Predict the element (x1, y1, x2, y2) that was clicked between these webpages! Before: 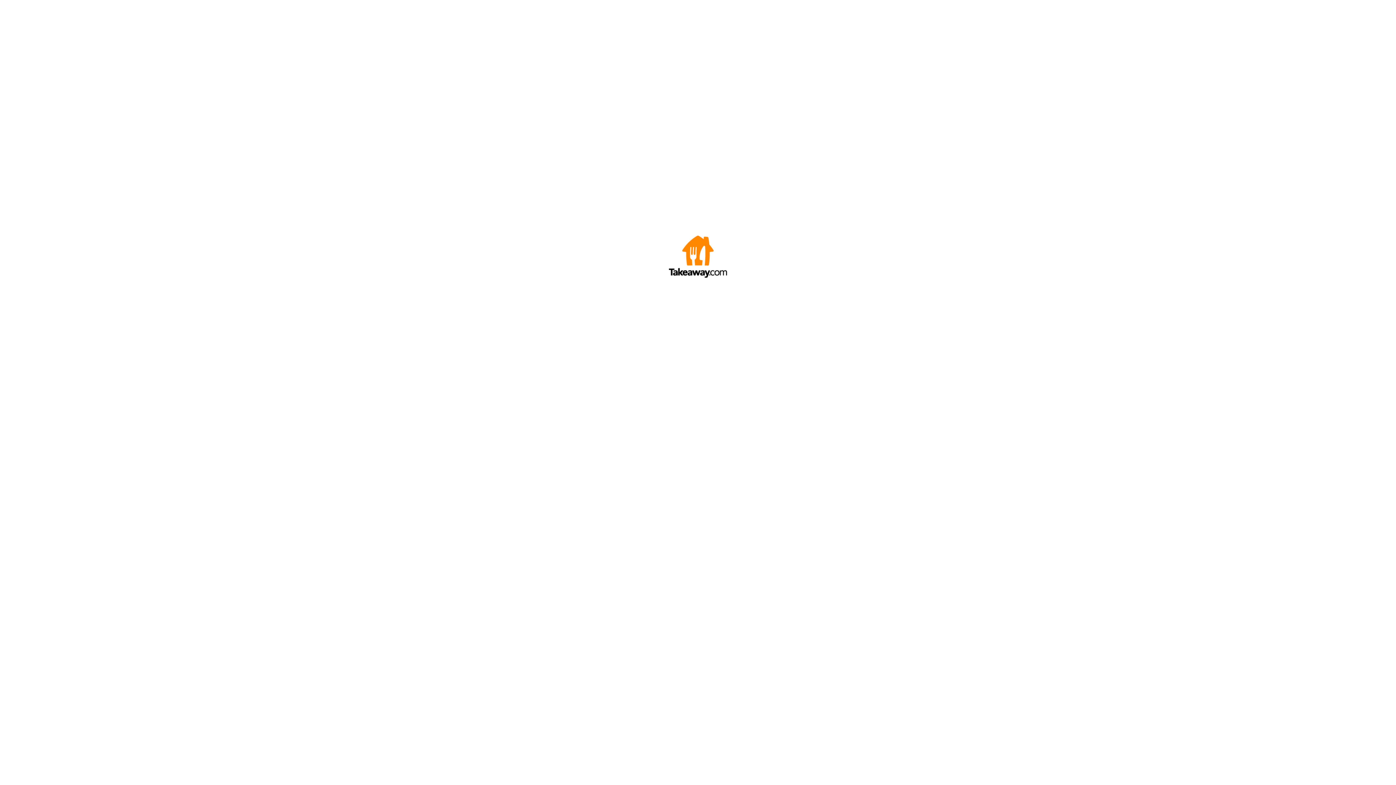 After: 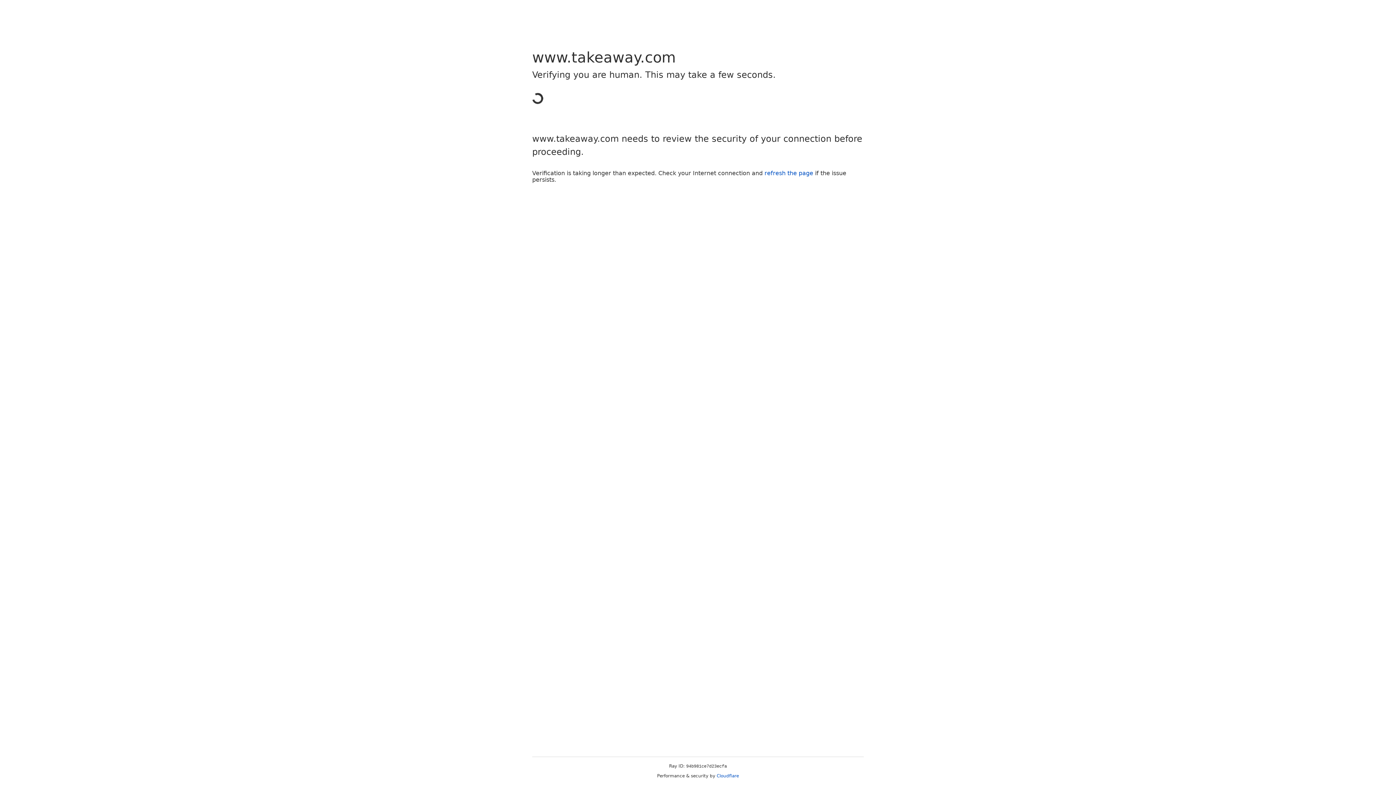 Action: bbox: (669, 272, 727, 278)